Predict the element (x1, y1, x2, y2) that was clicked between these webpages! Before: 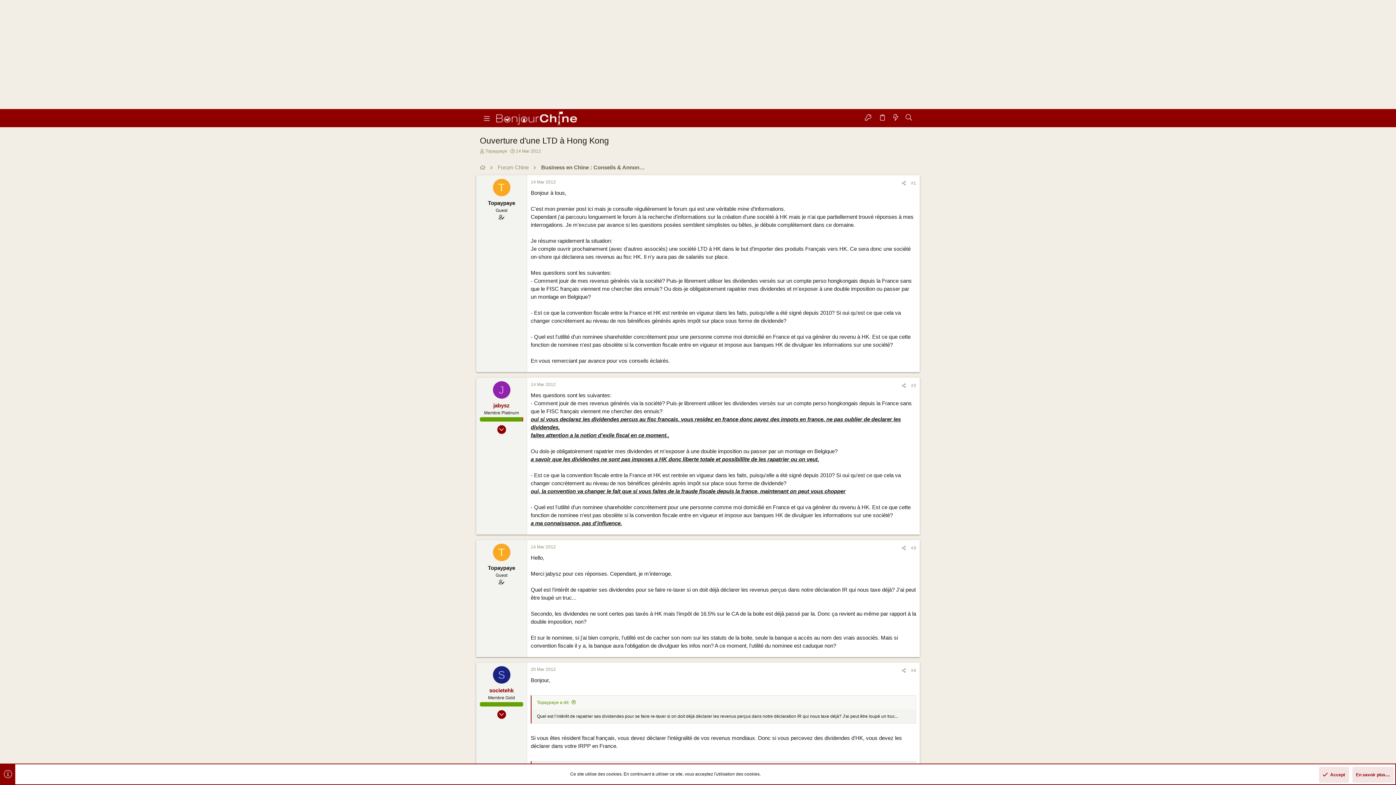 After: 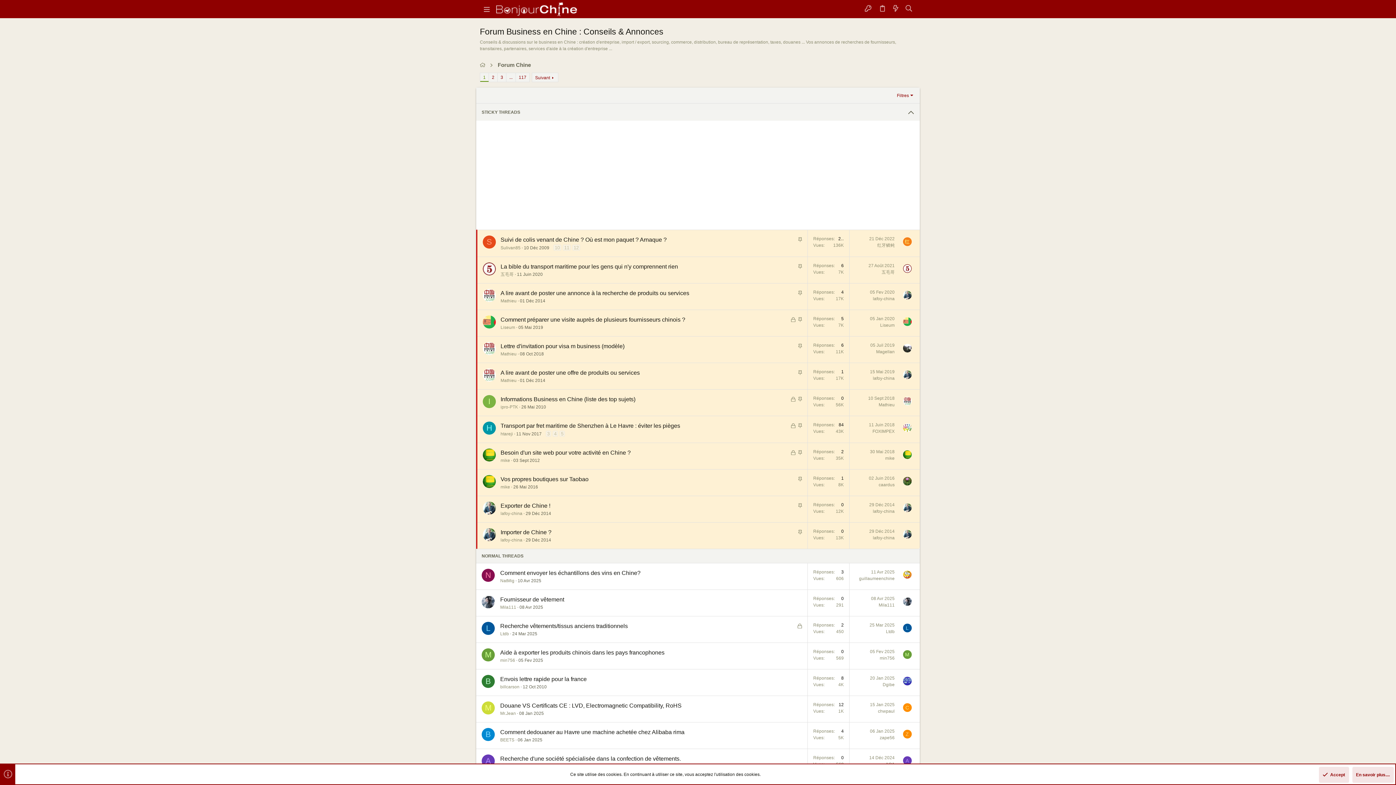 Action: label: Business en Chine : Conseils & Annonces bbox: (539, 162, 648, 172)